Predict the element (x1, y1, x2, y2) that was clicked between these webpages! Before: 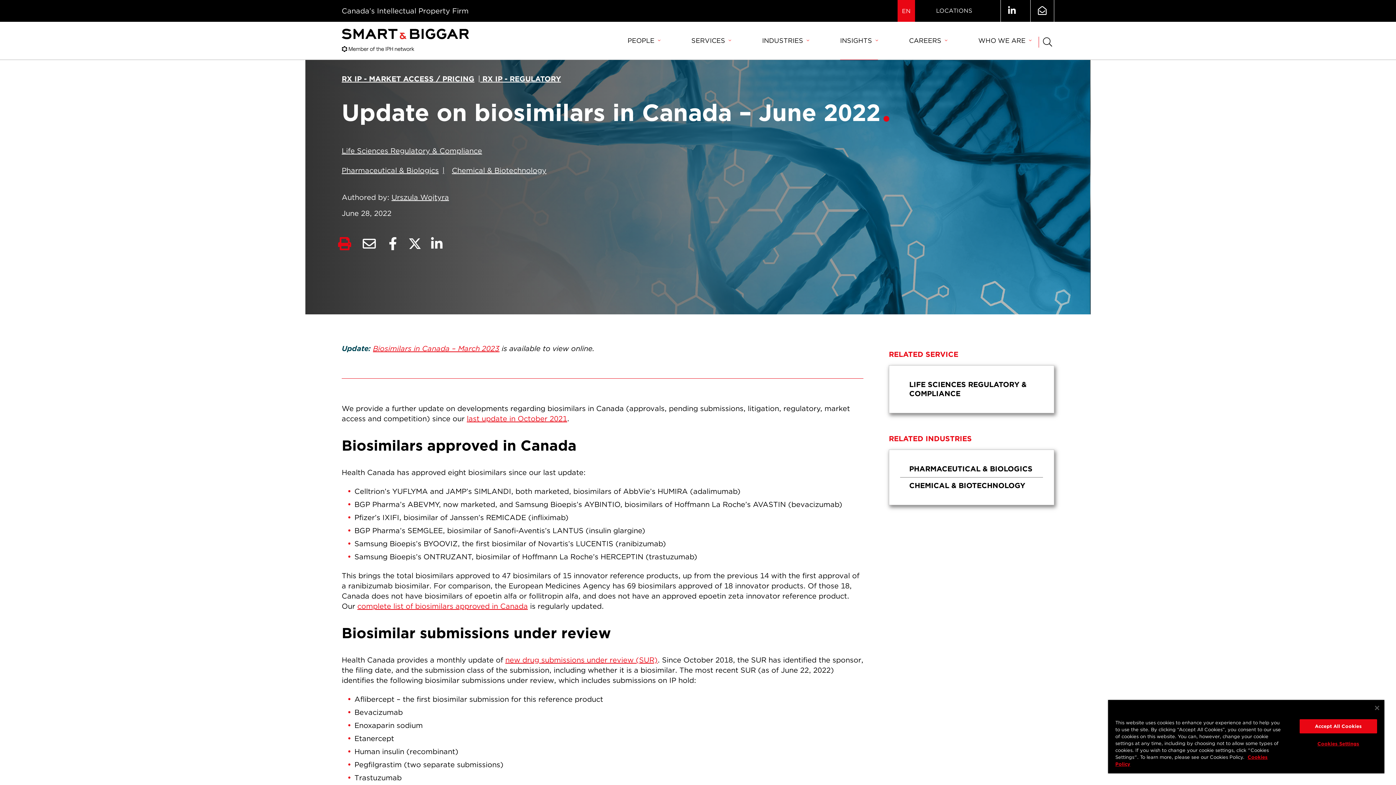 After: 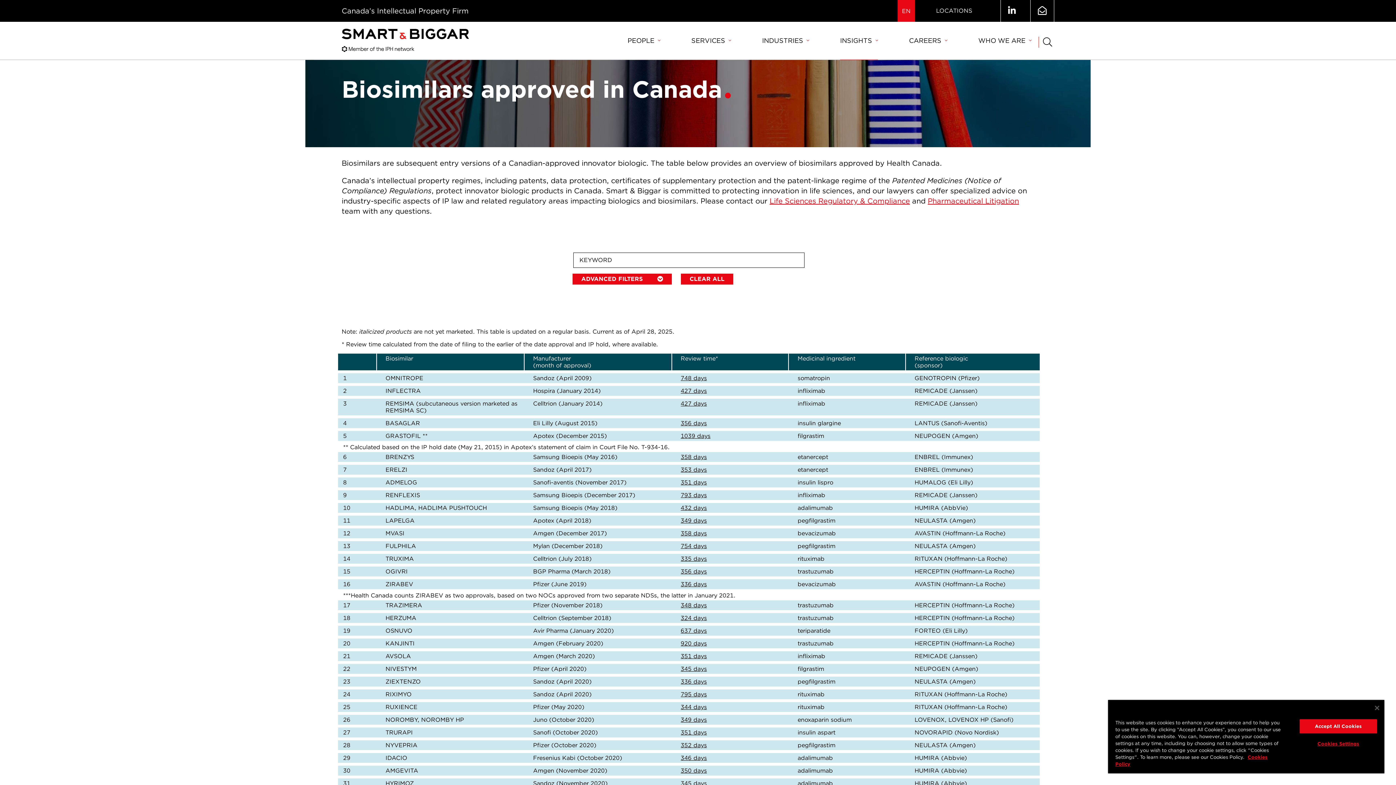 Action: label: complete list of biosimilars approved in Canada bbox: (357, 602, 528, 610)